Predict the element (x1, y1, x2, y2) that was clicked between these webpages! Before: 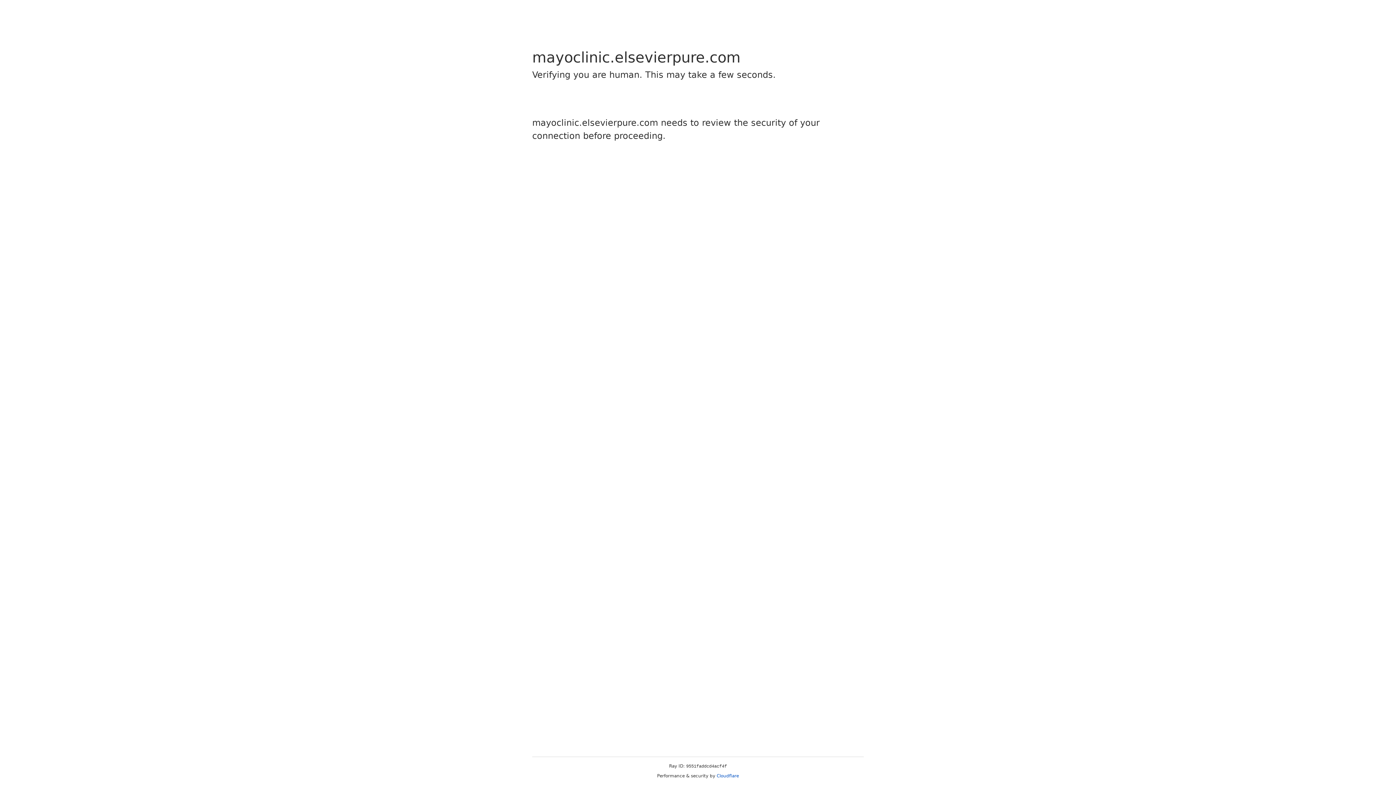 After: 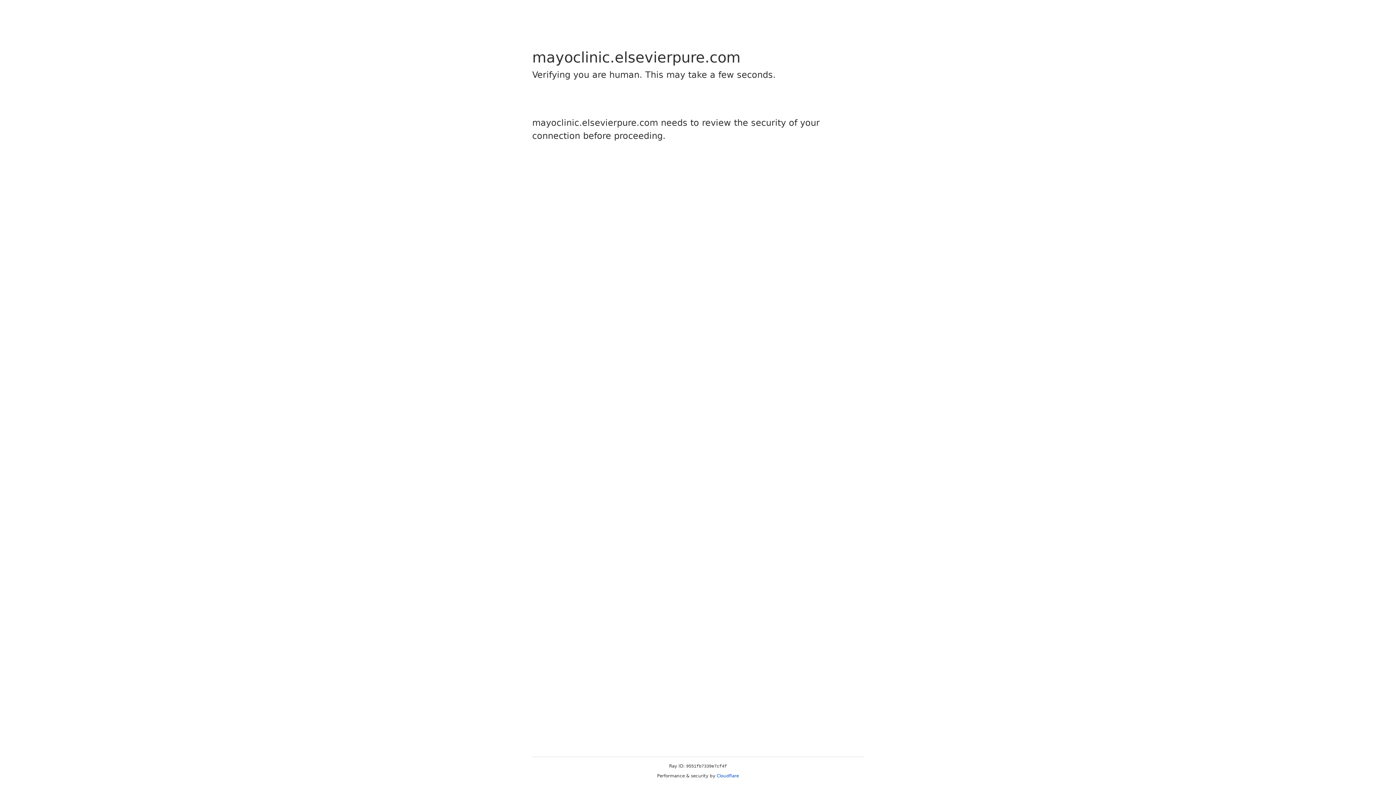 Action: label: Cloudflare bbox: (716, 773, 739, 778)